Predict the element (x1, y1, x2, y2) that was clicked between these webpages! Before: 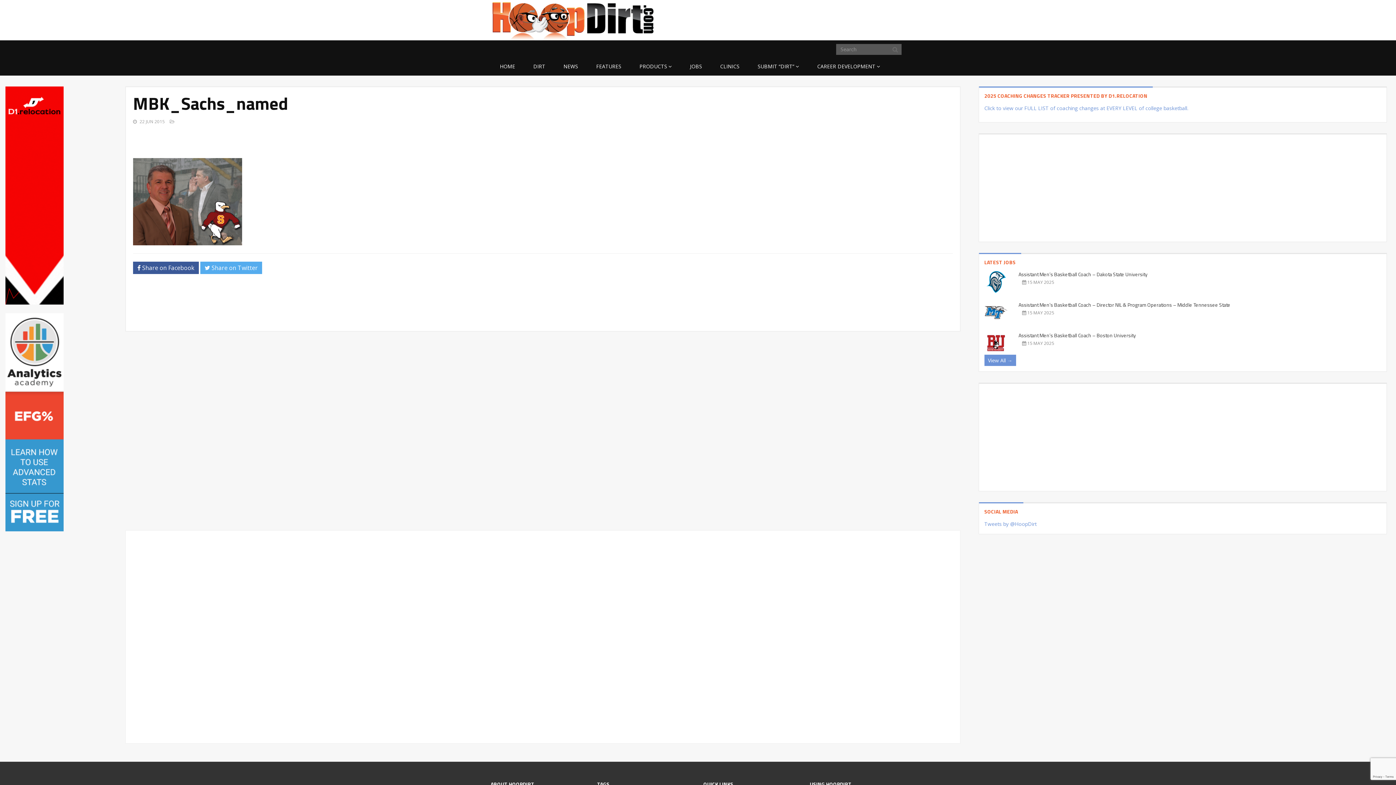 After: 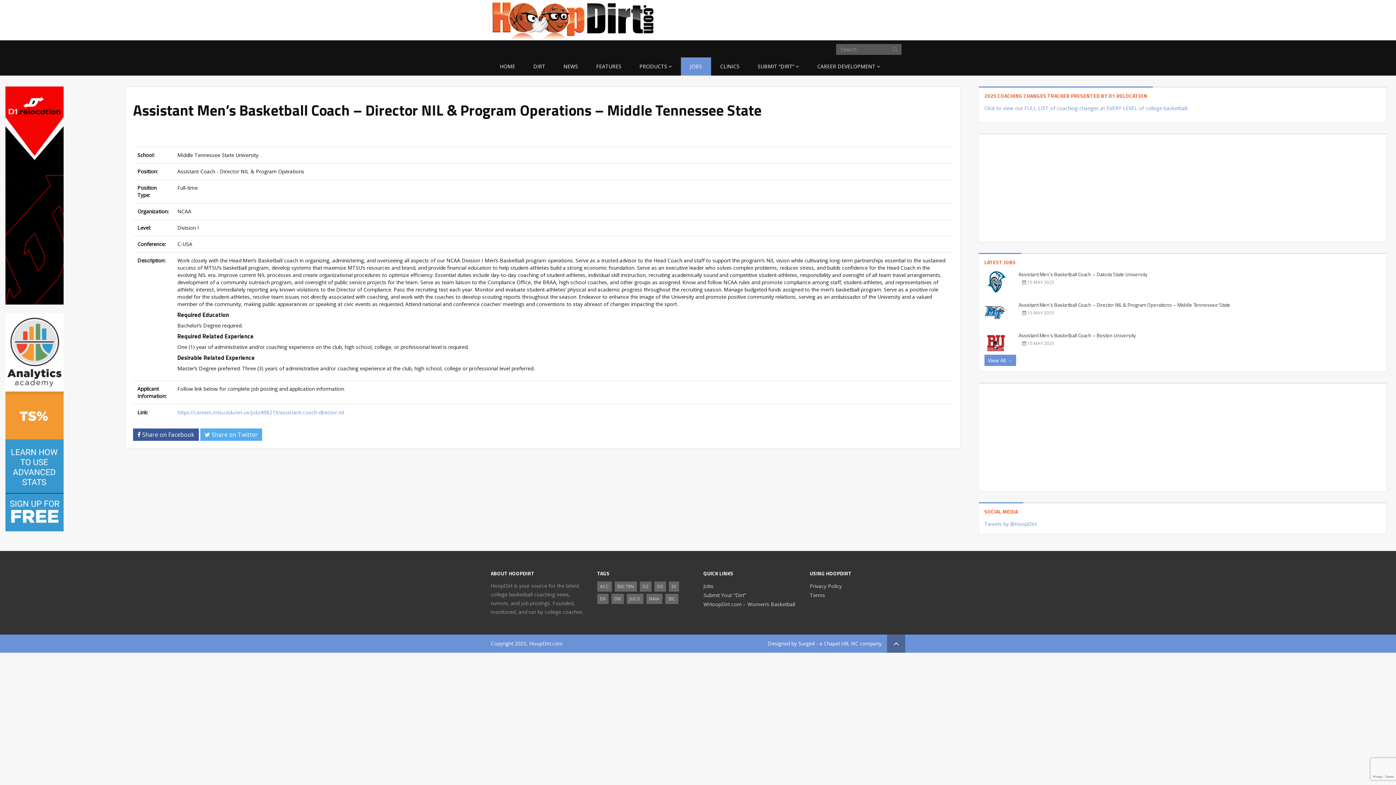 Action: bbox: (984, 300, 1007, 324)